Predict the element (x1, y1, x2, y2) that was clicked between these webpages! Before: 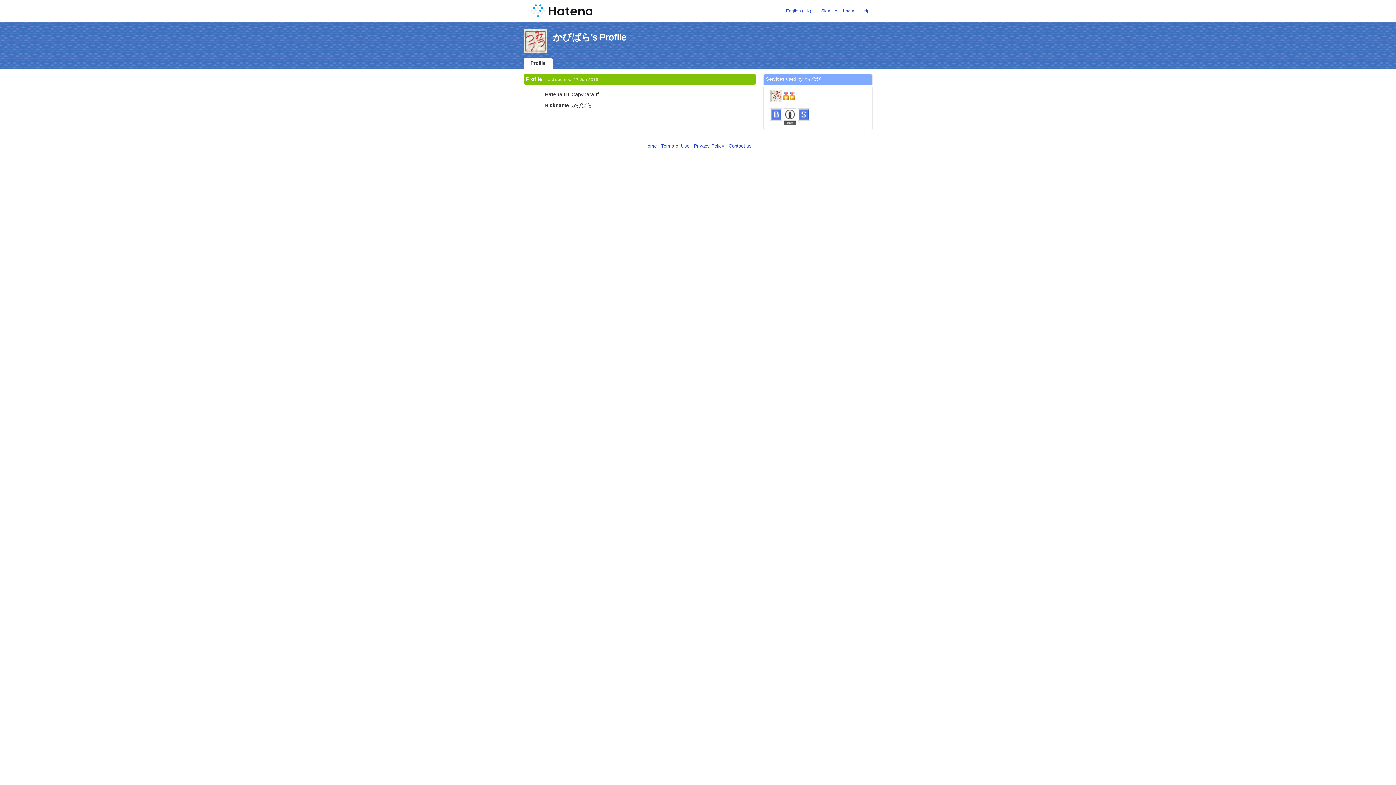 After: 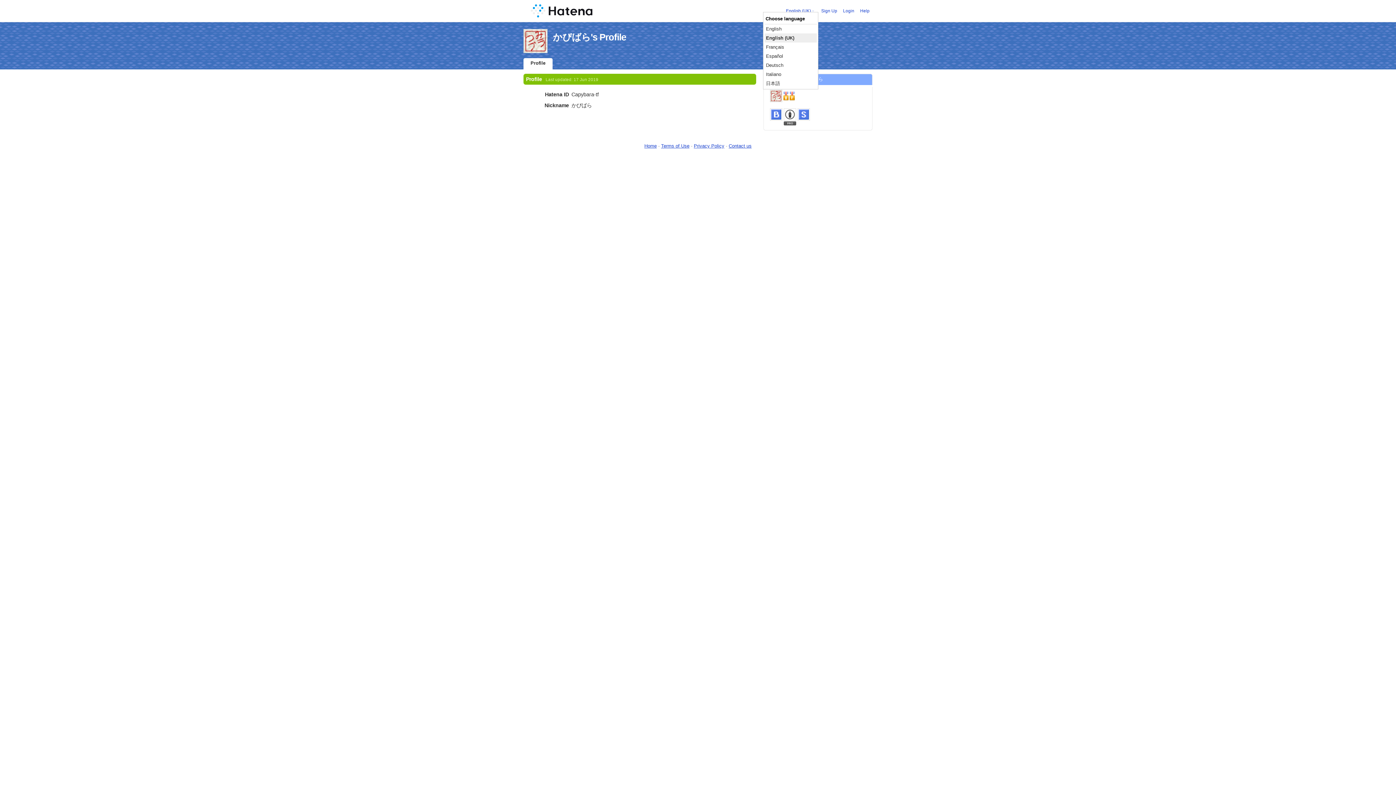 Action: label: English (UK) bbox: (786, 8, 811, 13)